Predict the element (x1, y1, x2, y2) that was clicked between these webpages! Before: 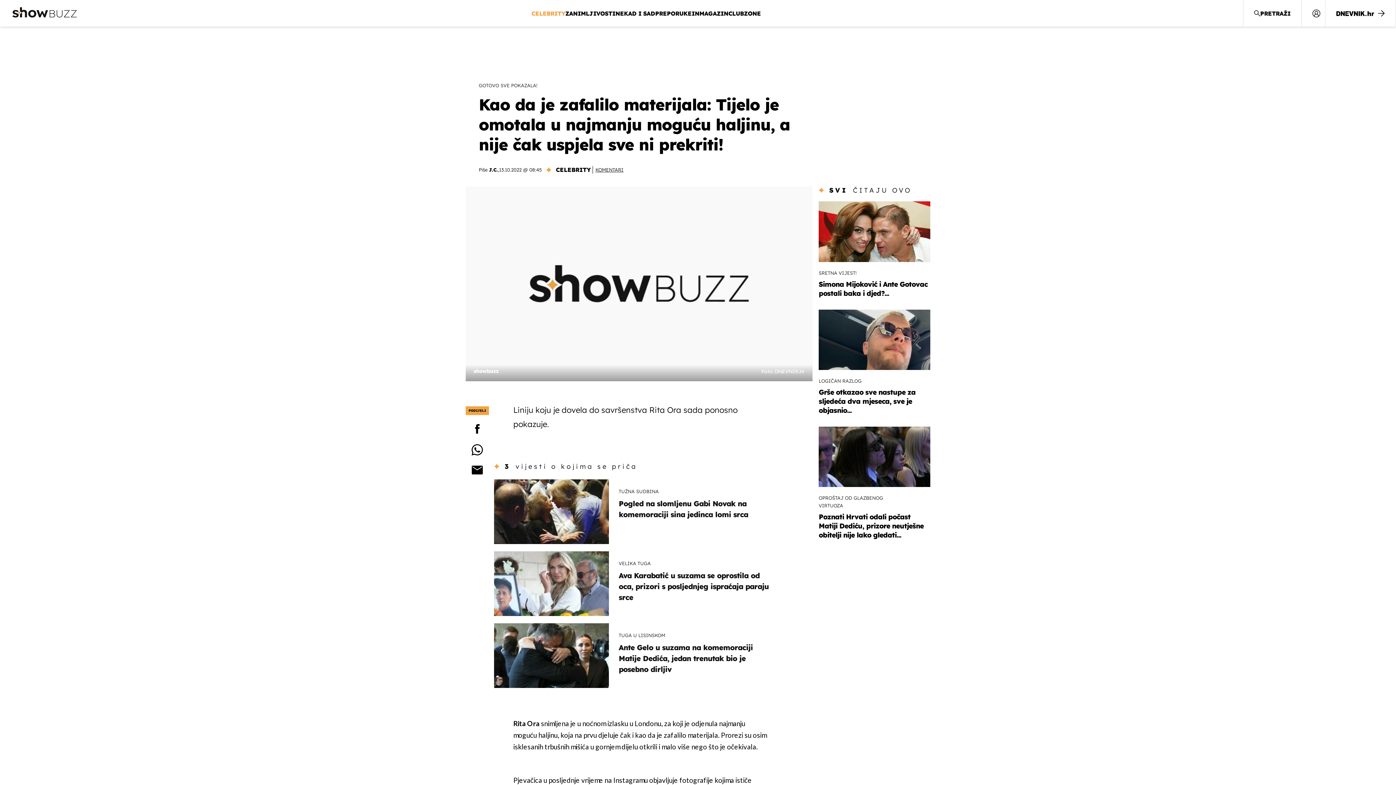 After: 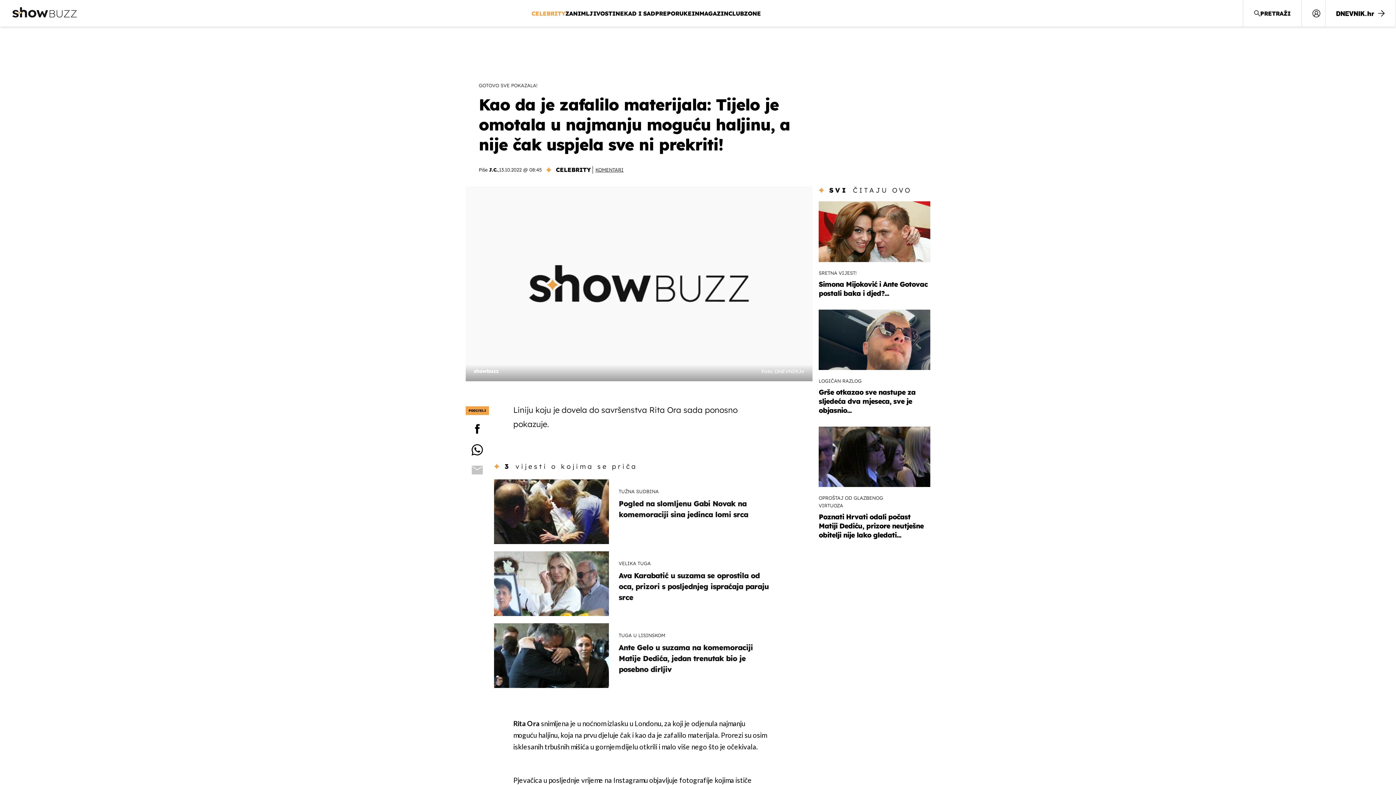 Action: bbox: (465, 464, 489, 475)